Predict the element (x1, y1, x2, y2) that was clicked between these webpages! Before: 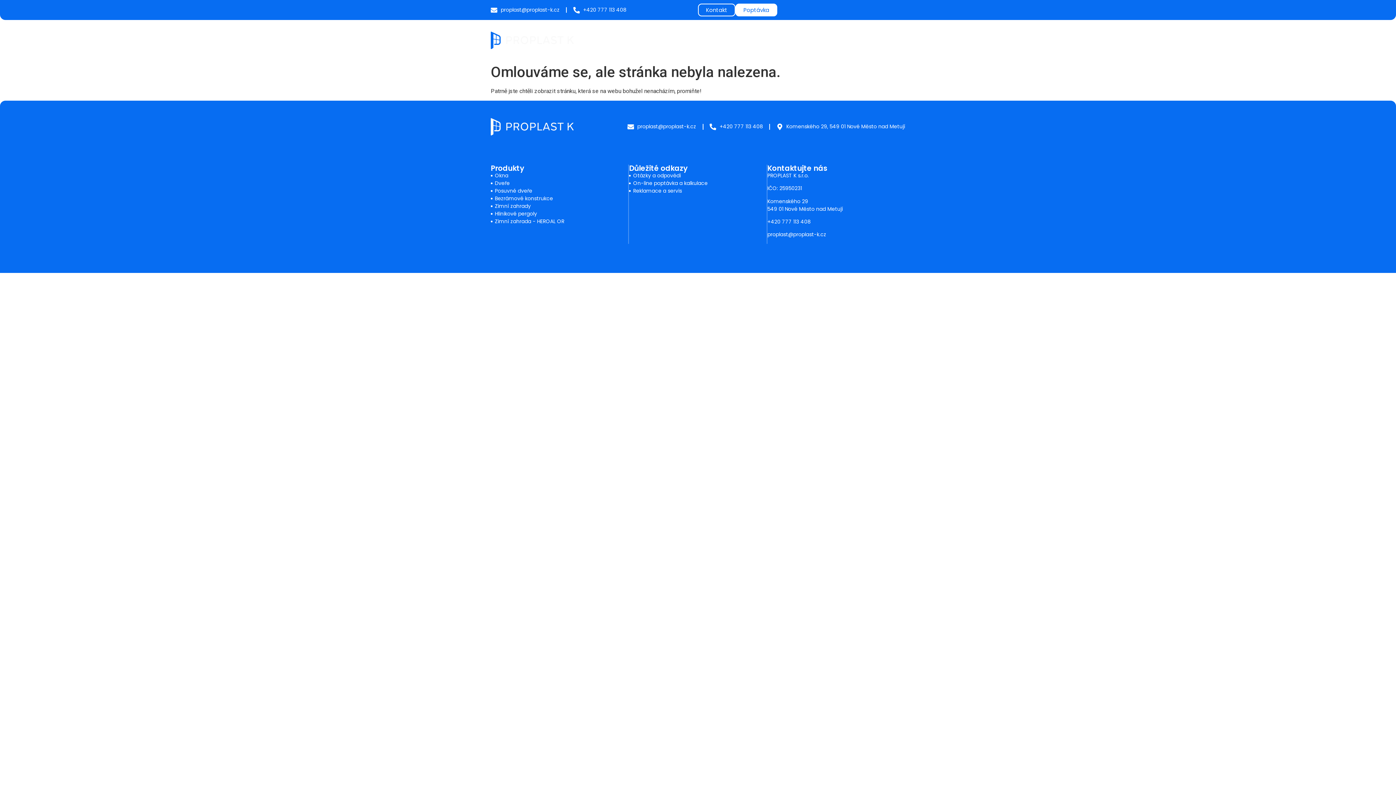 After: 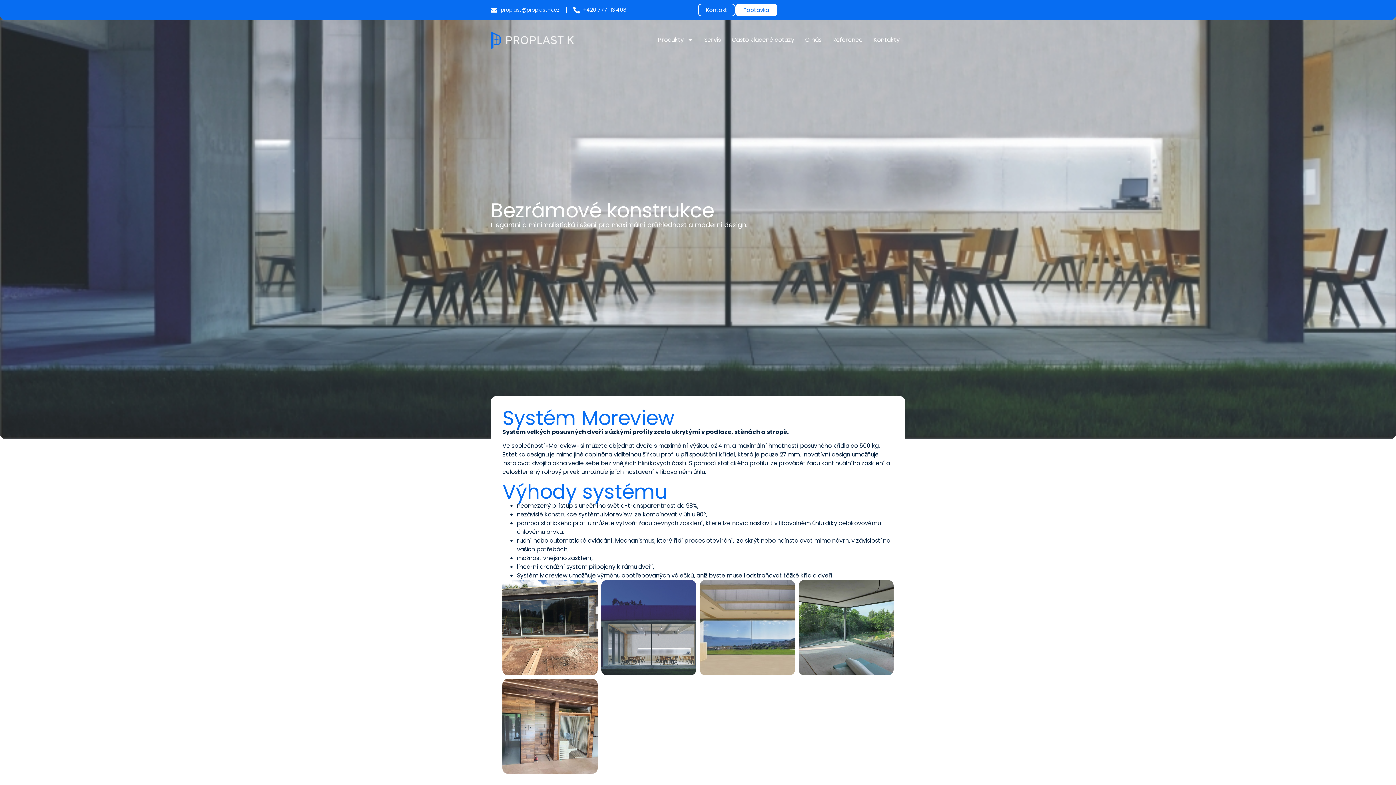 Action: label: Bezrámové konstrukce bbox: (490, 194, 628, 202)